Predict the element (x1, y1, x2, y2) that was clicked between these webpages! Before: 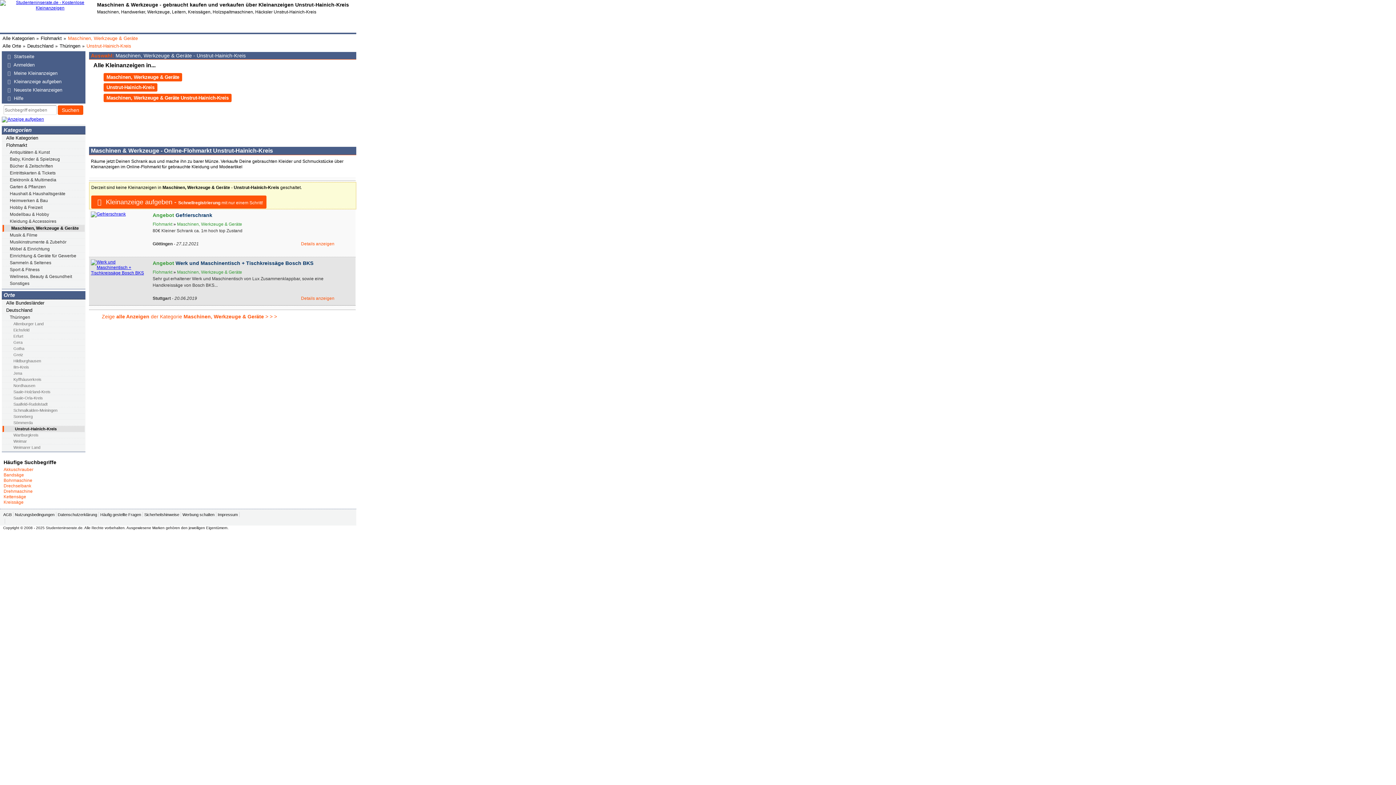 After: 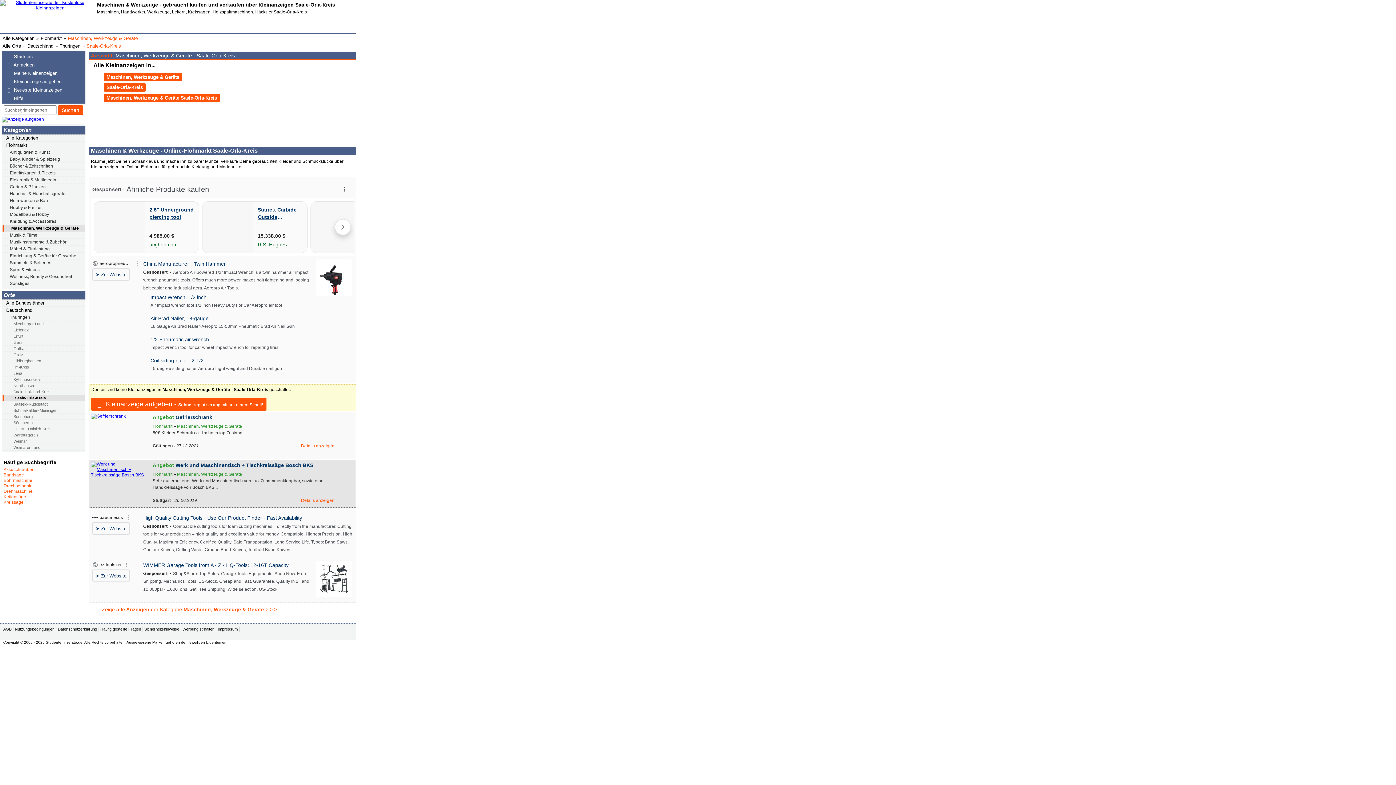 Action: bbox: (2, 395, 84, 401) label: Saale-Orla-Kreis